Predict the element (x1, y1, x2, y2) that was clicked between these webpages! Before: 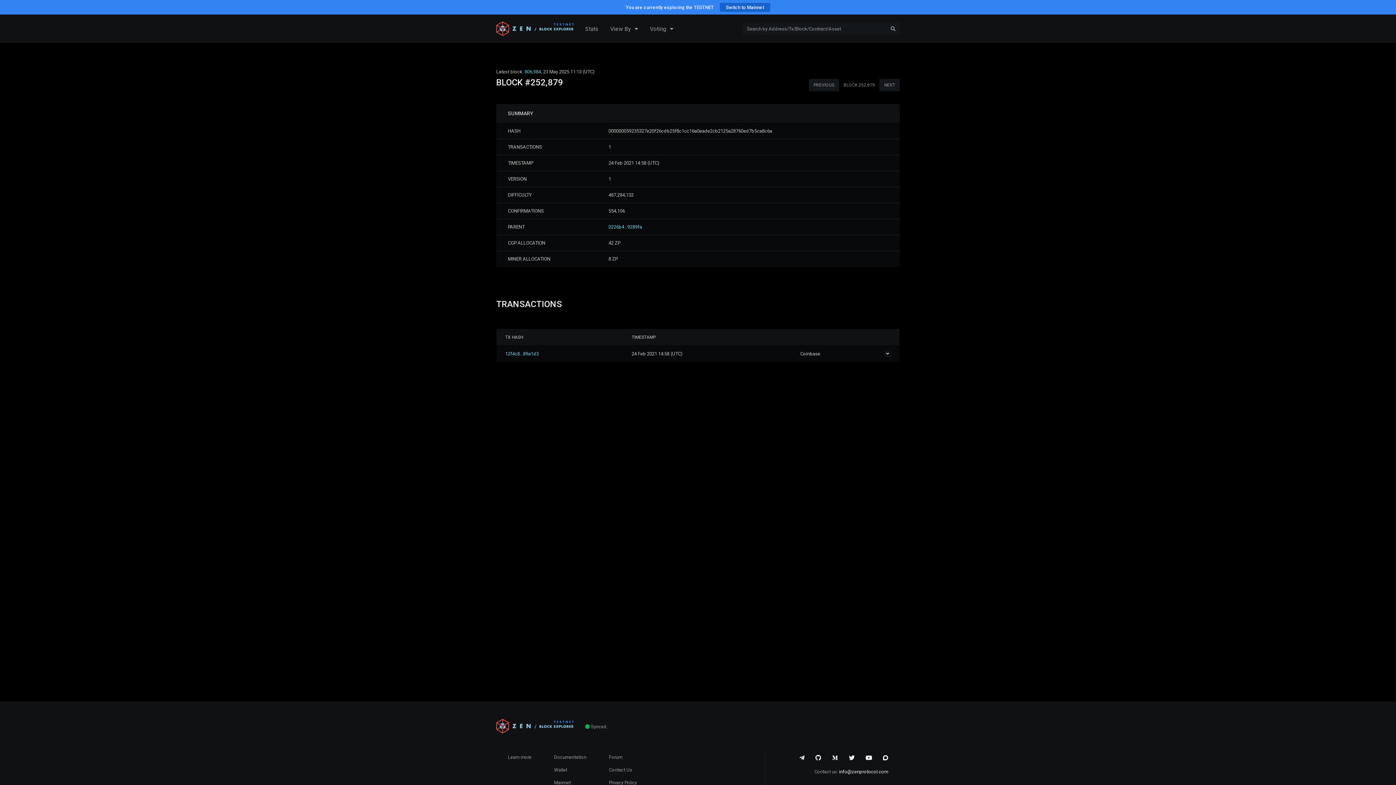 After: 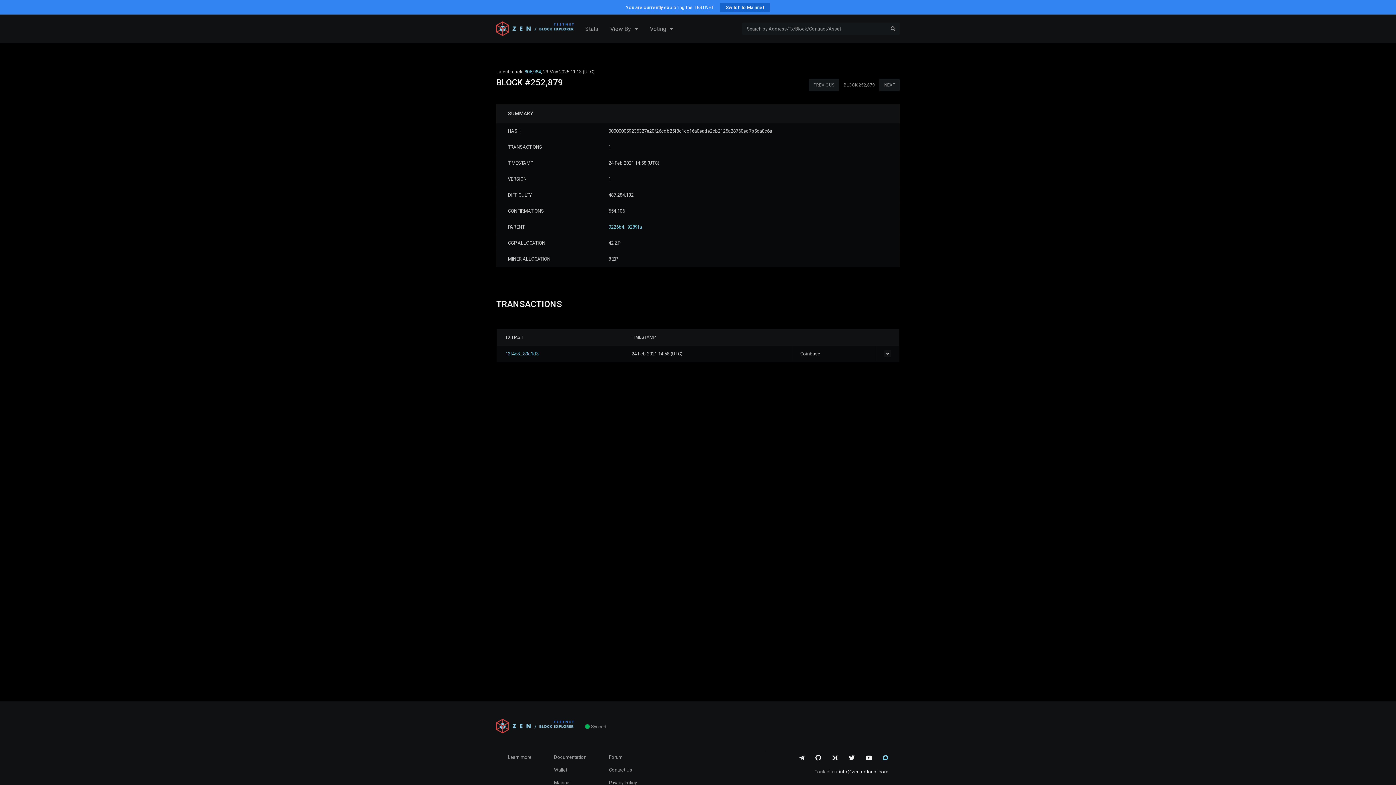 Action: bbox: (883, 751, 888, 765)